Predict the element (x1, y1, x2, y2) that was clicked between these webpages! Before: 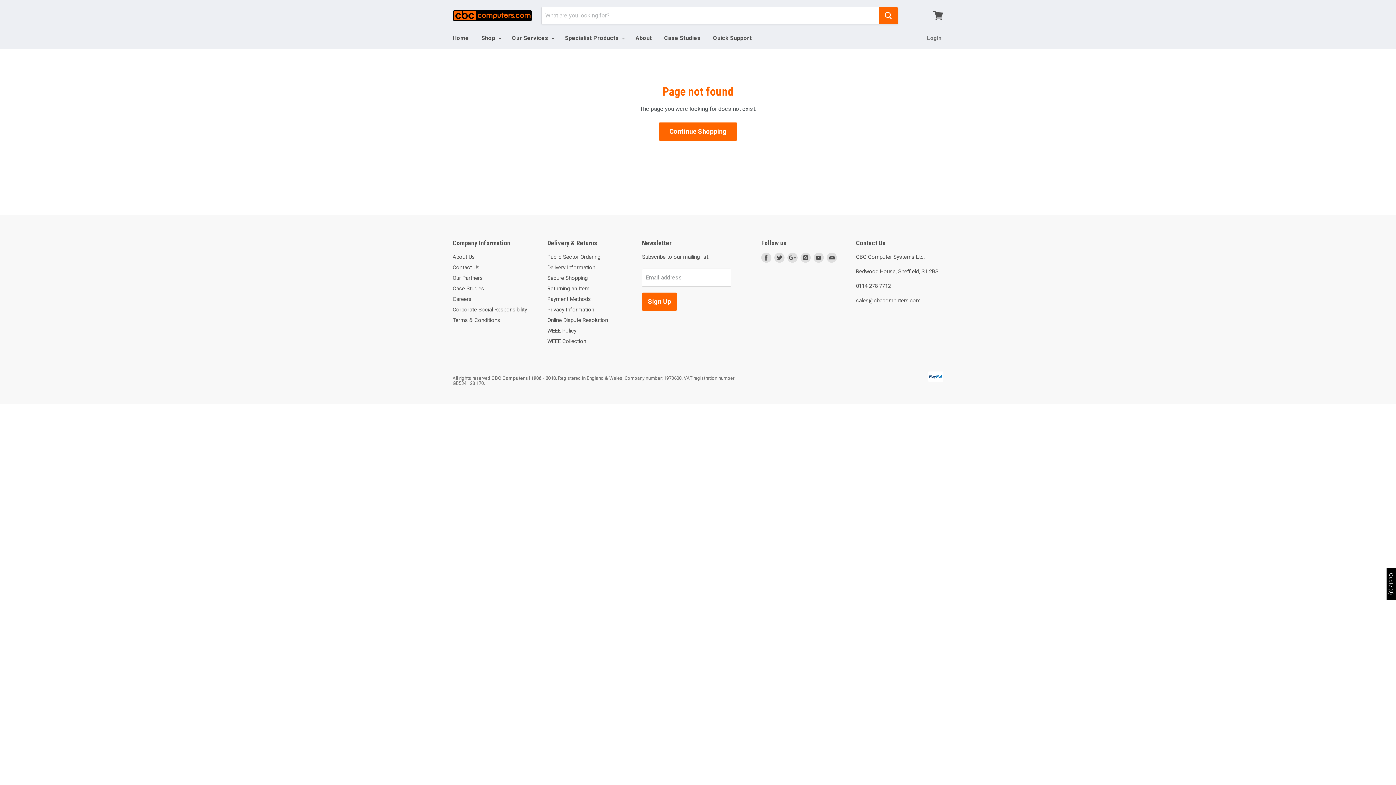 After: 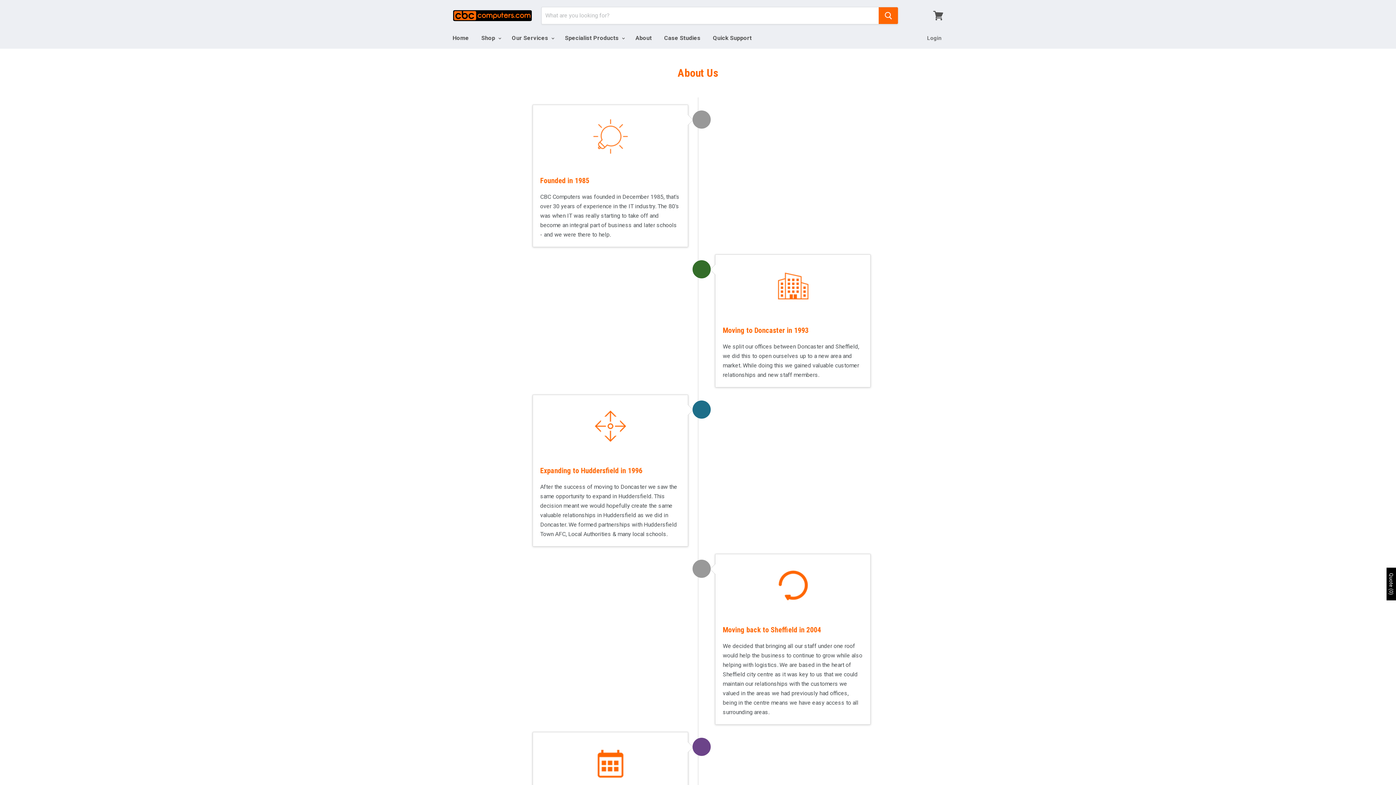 Action: label: About bbox: (630, 30, 657, 45)